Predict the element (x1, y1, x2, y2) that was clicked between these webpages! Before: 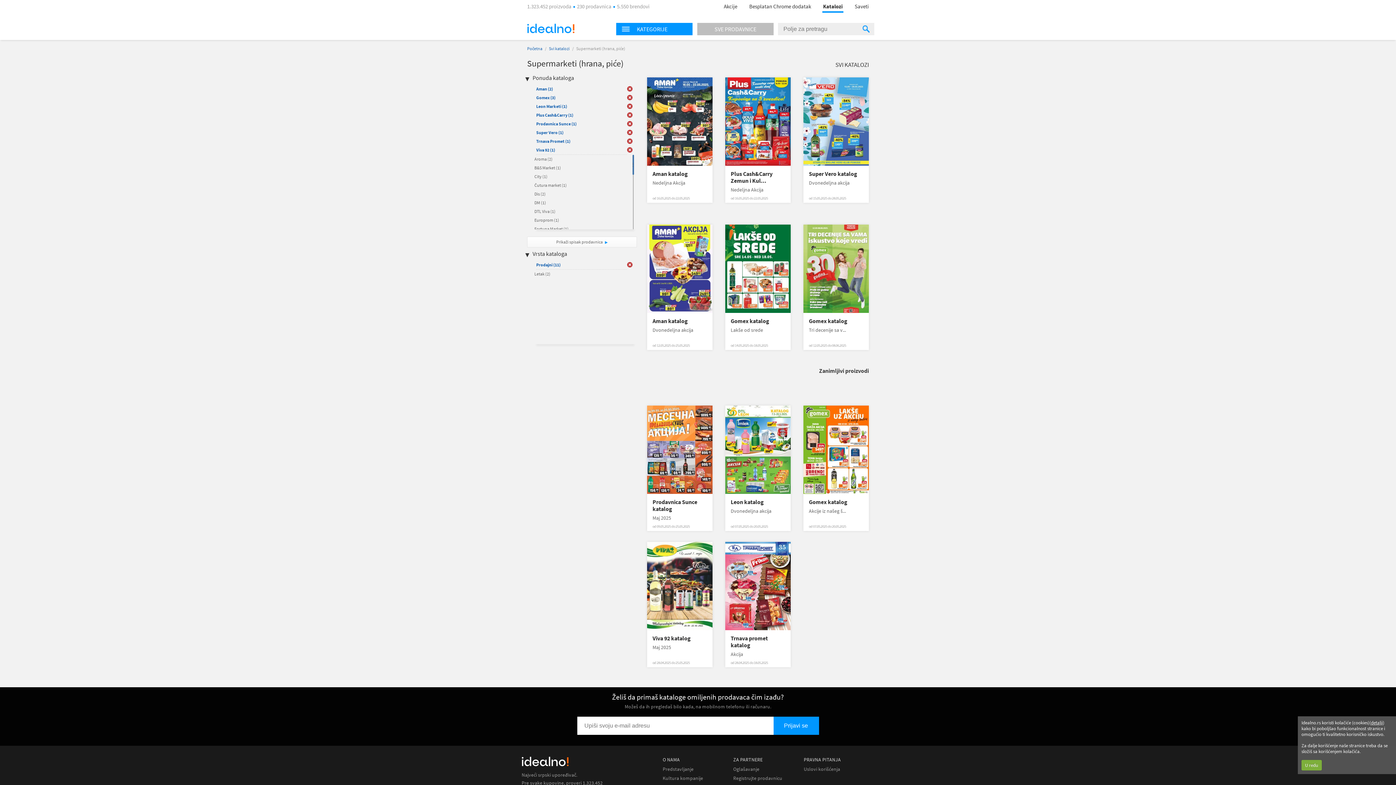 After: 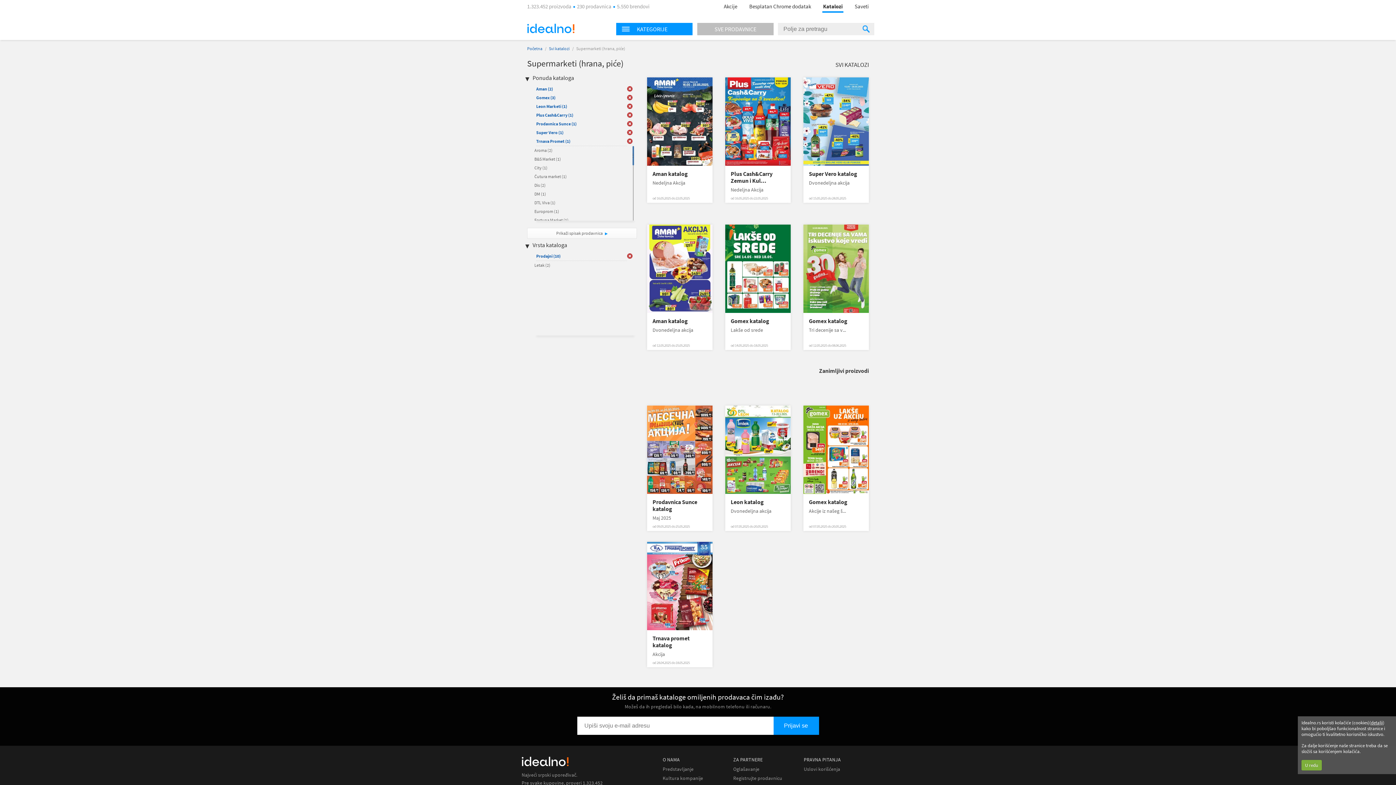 Action: bbox: (536, 147, 555, 152) label: Viva 92 (1)